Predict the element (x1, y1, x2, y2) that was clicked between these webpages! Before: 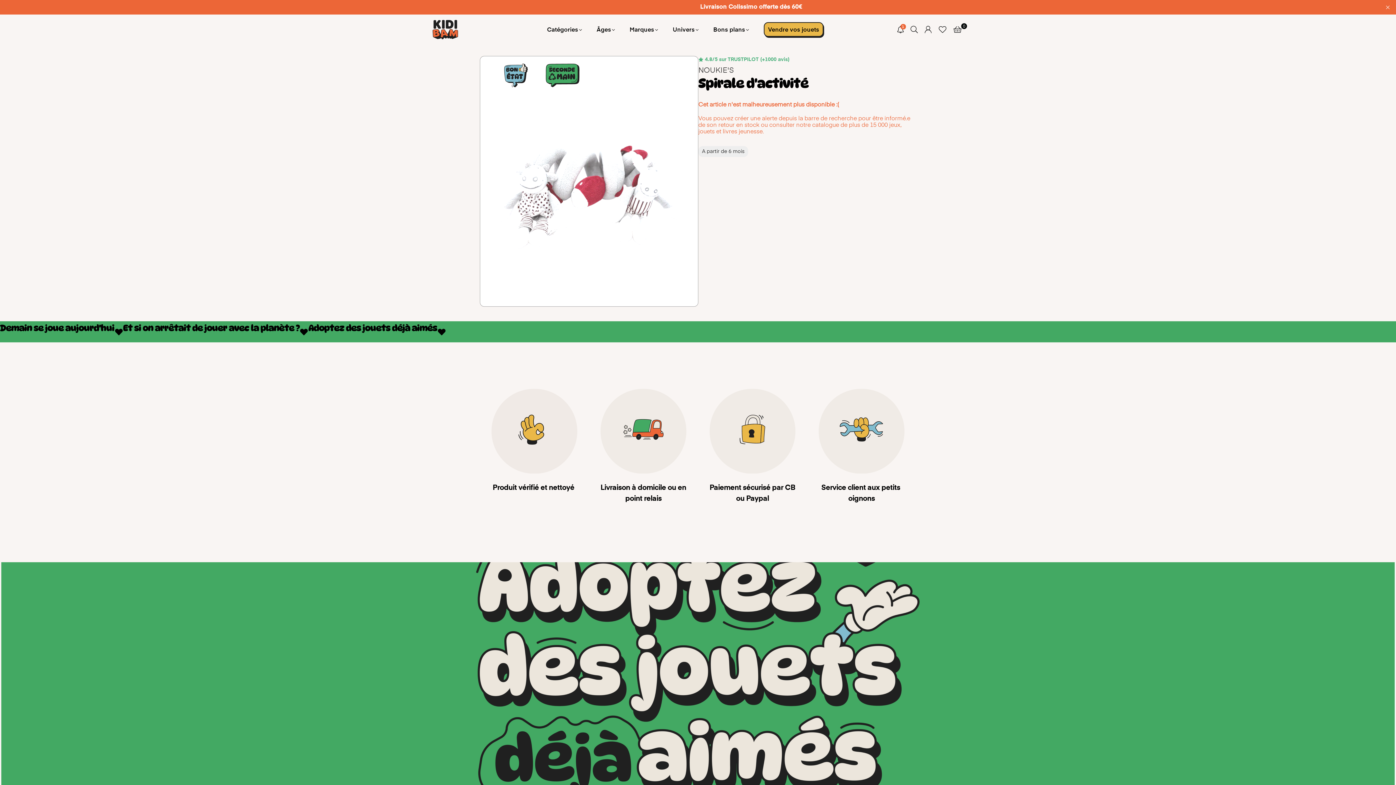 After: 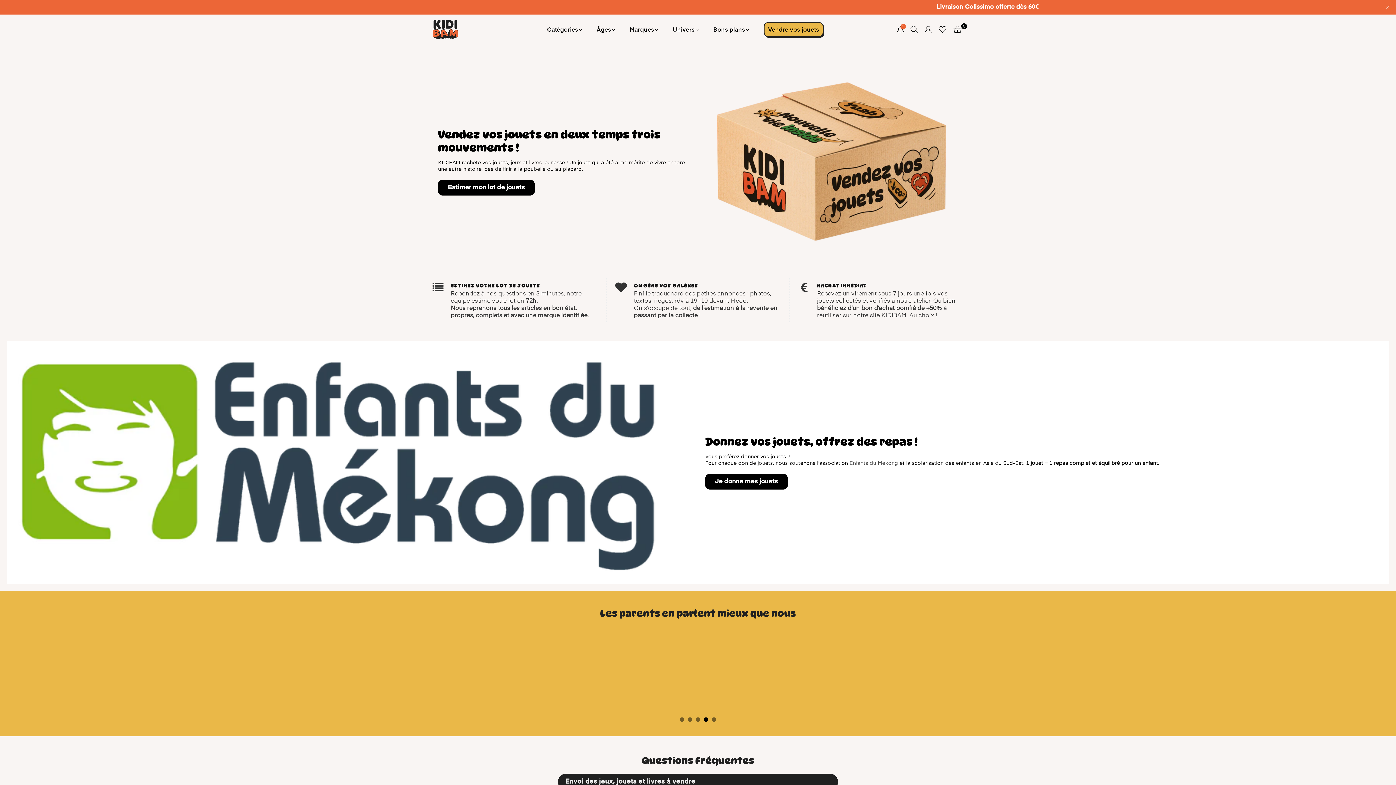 Action: label: Vendre vos jouets bbox: (758, 22, 829, 36)